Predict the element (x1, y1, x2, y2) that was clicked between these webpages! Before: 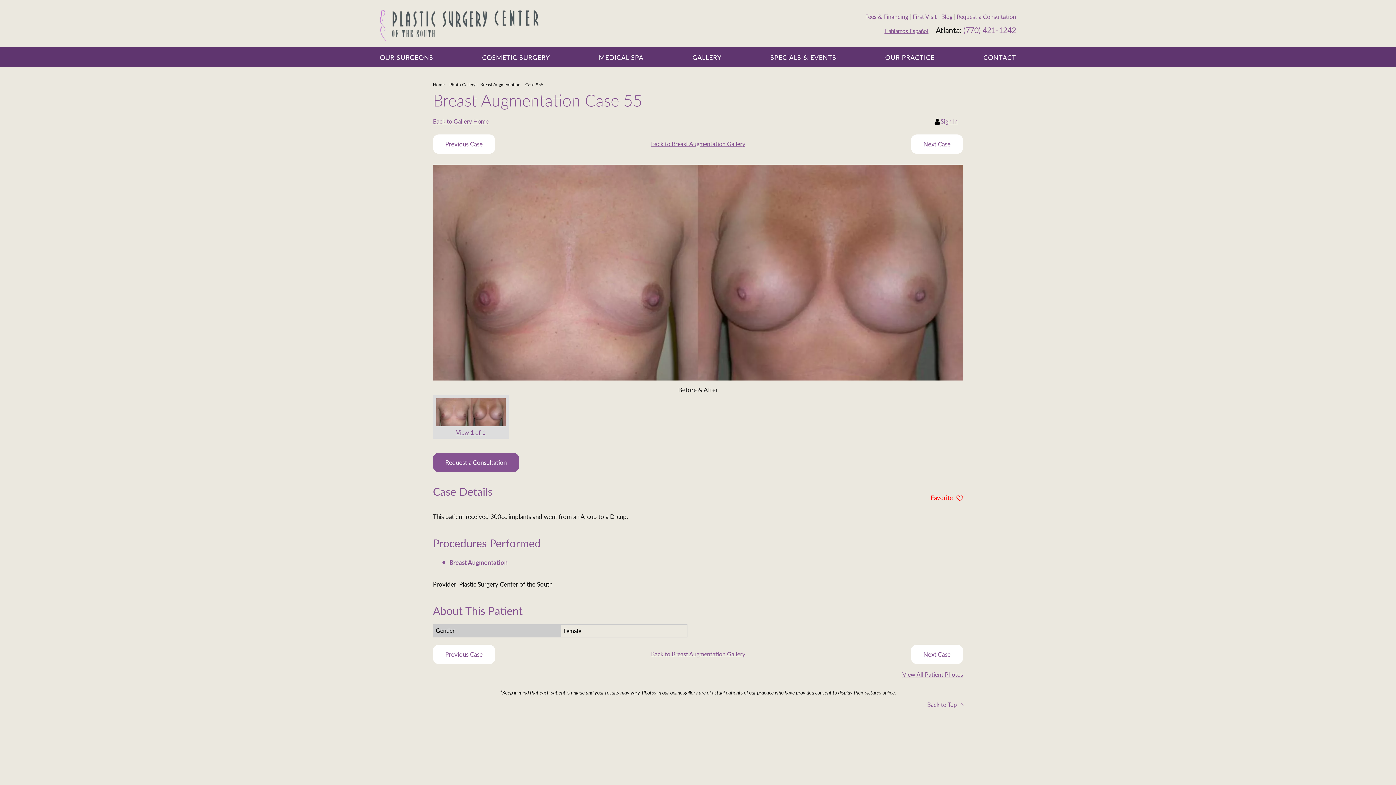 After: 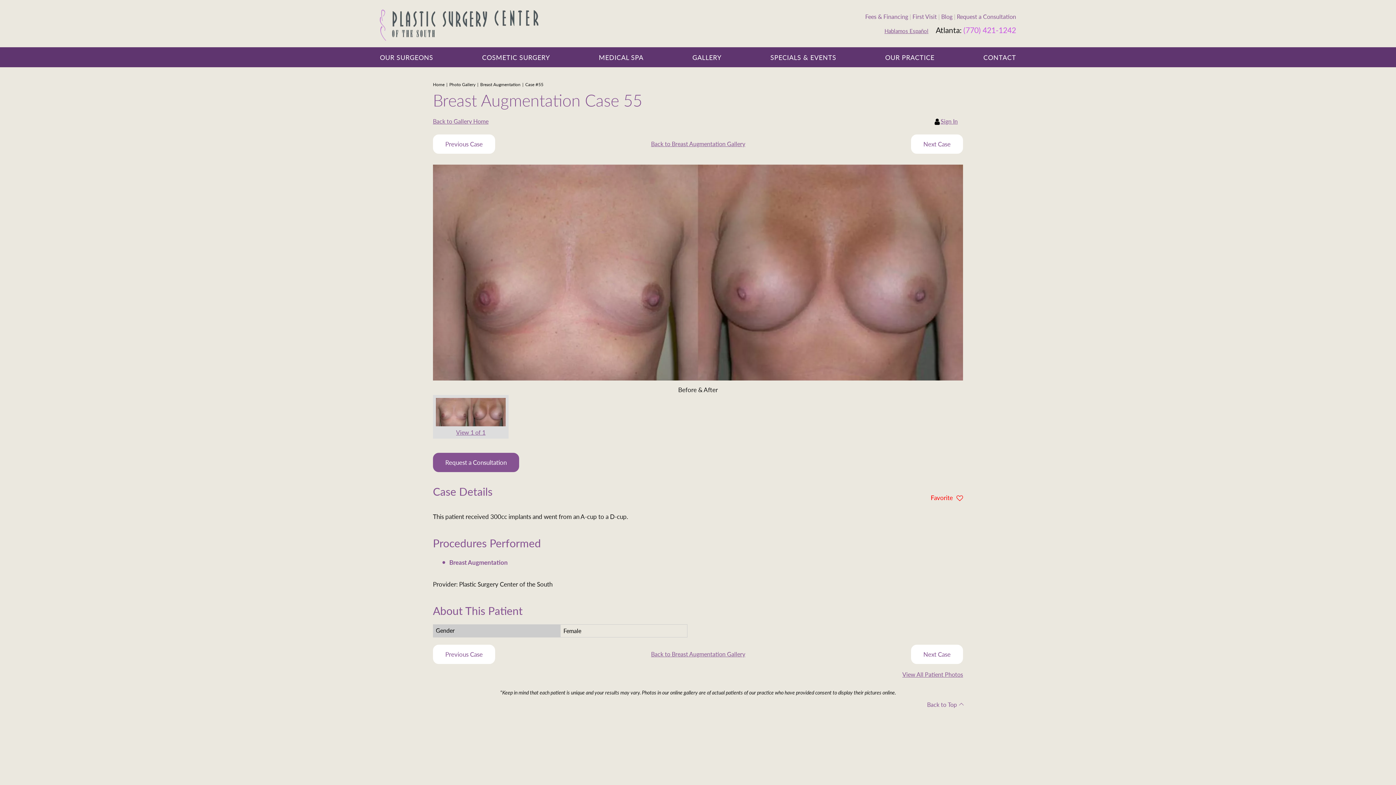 Action: bbox: (963, 24, 1016, 35) label: (770) 421-1242